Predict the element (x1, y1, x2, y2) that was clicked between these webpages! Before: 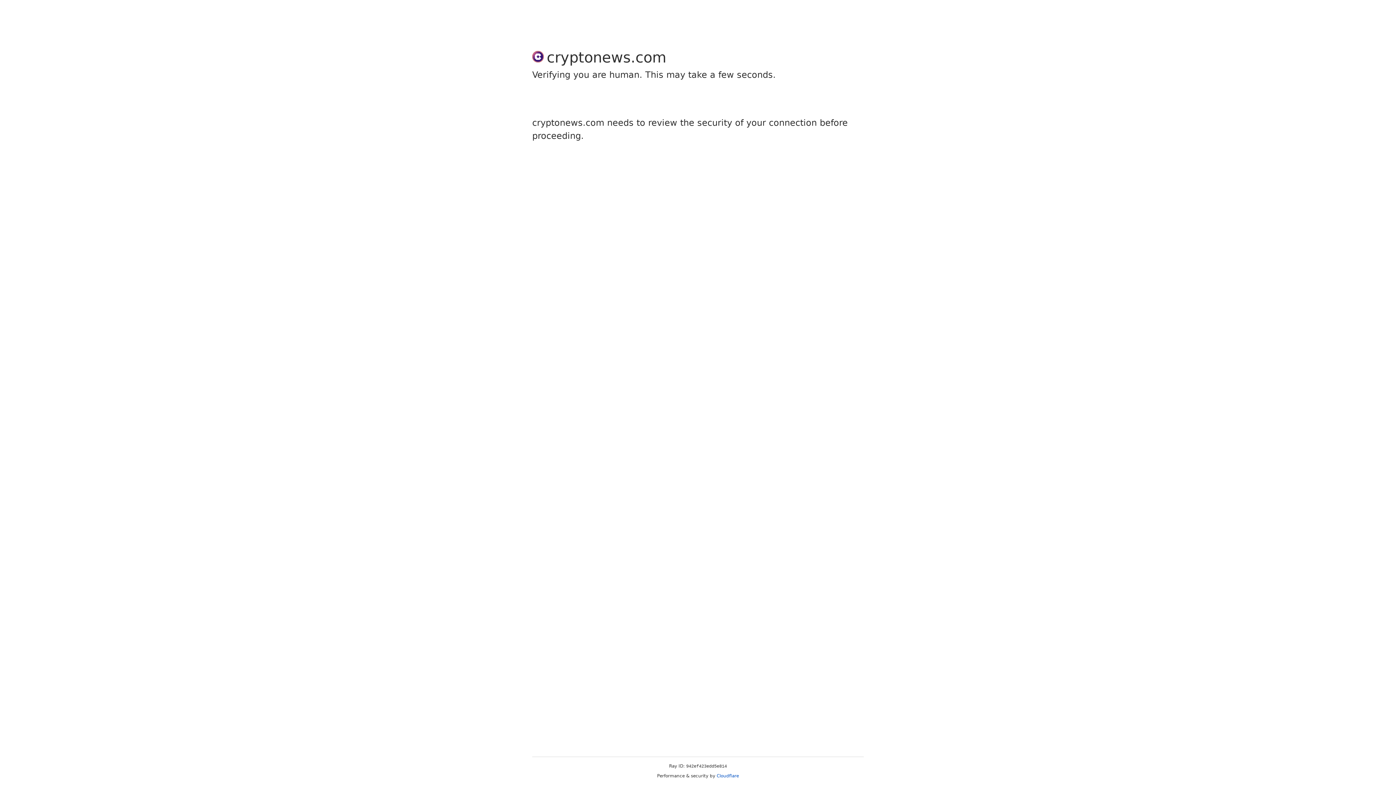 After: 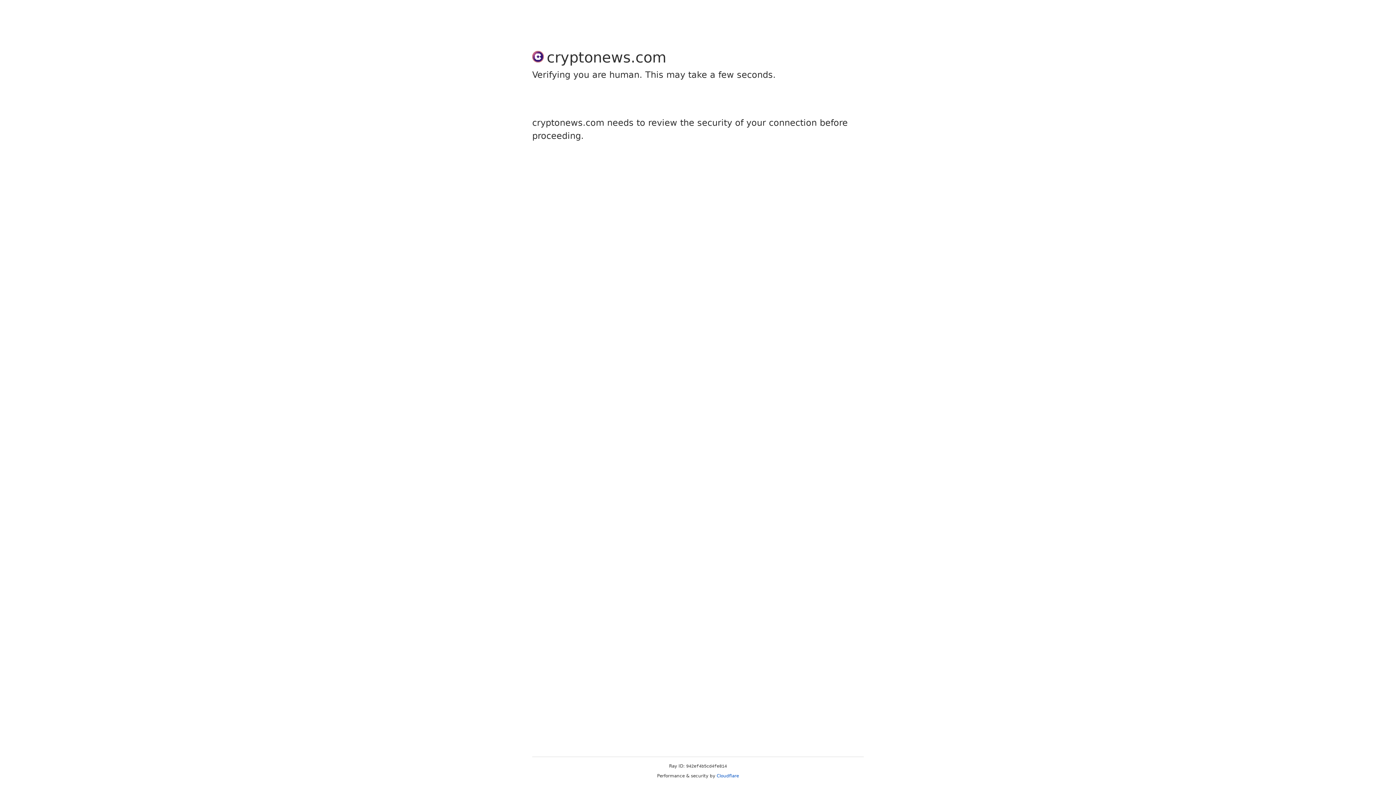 Action: label: Cloudflare bbox: (716, 773, 739, 778)